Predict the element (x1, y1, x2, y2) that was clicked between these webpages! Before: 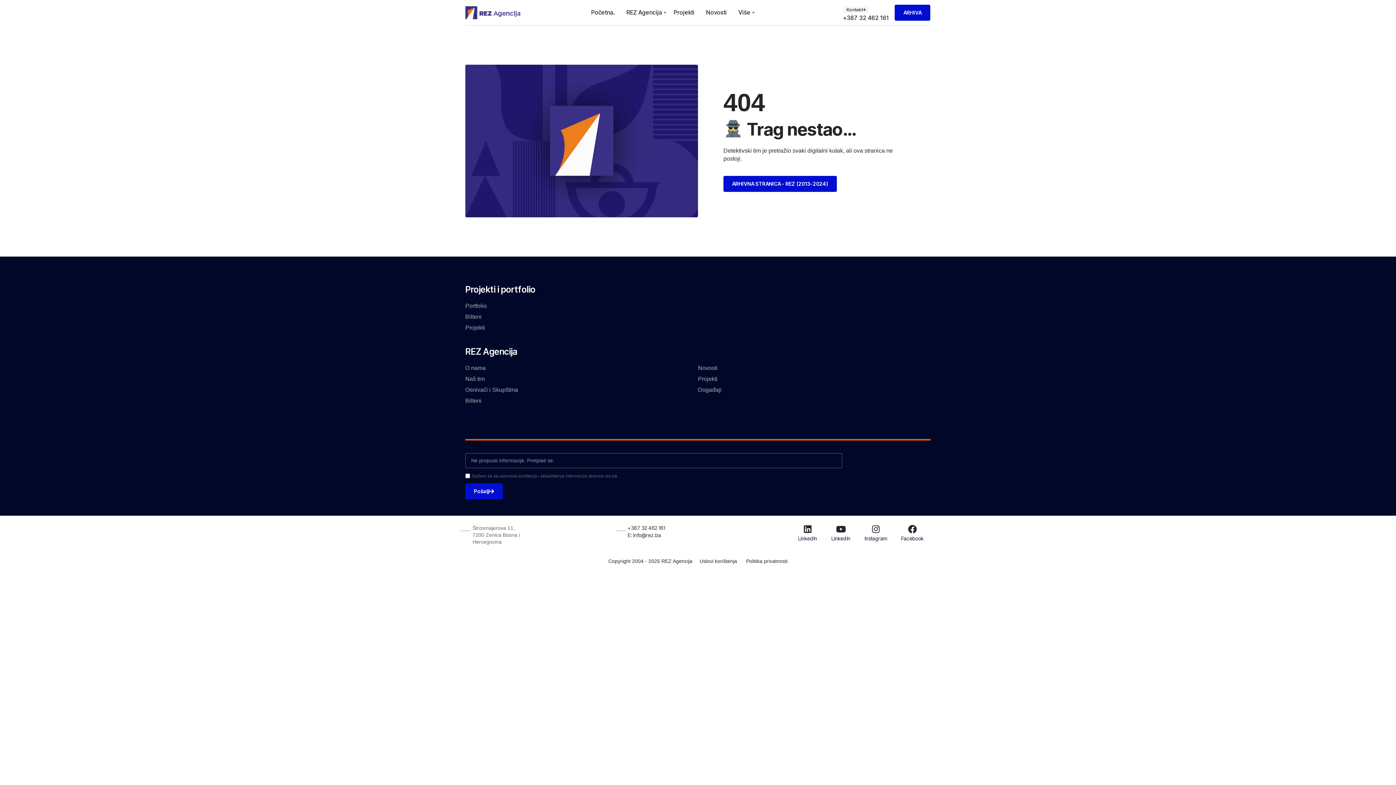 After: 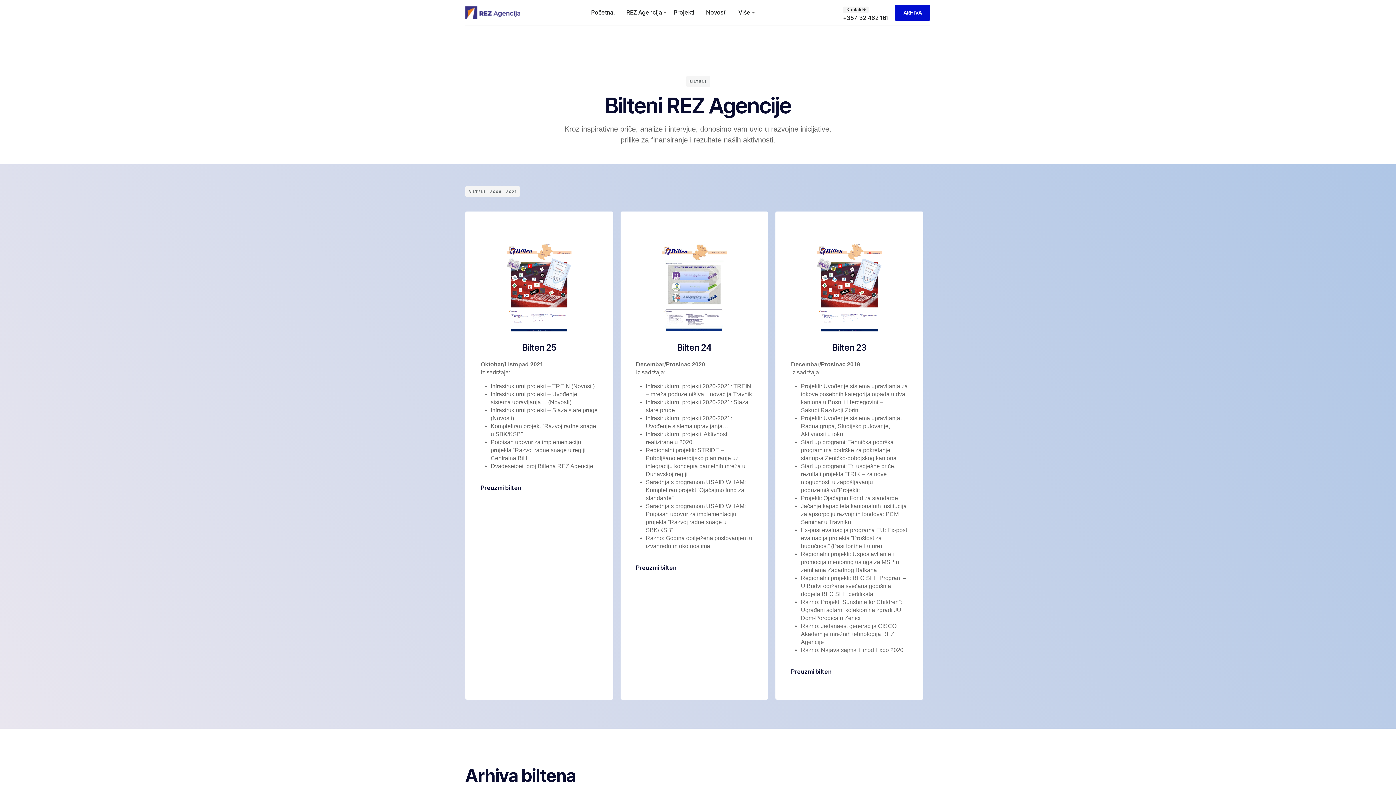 Action: label: Bilteni bbox: (465, 395, 698, 406)